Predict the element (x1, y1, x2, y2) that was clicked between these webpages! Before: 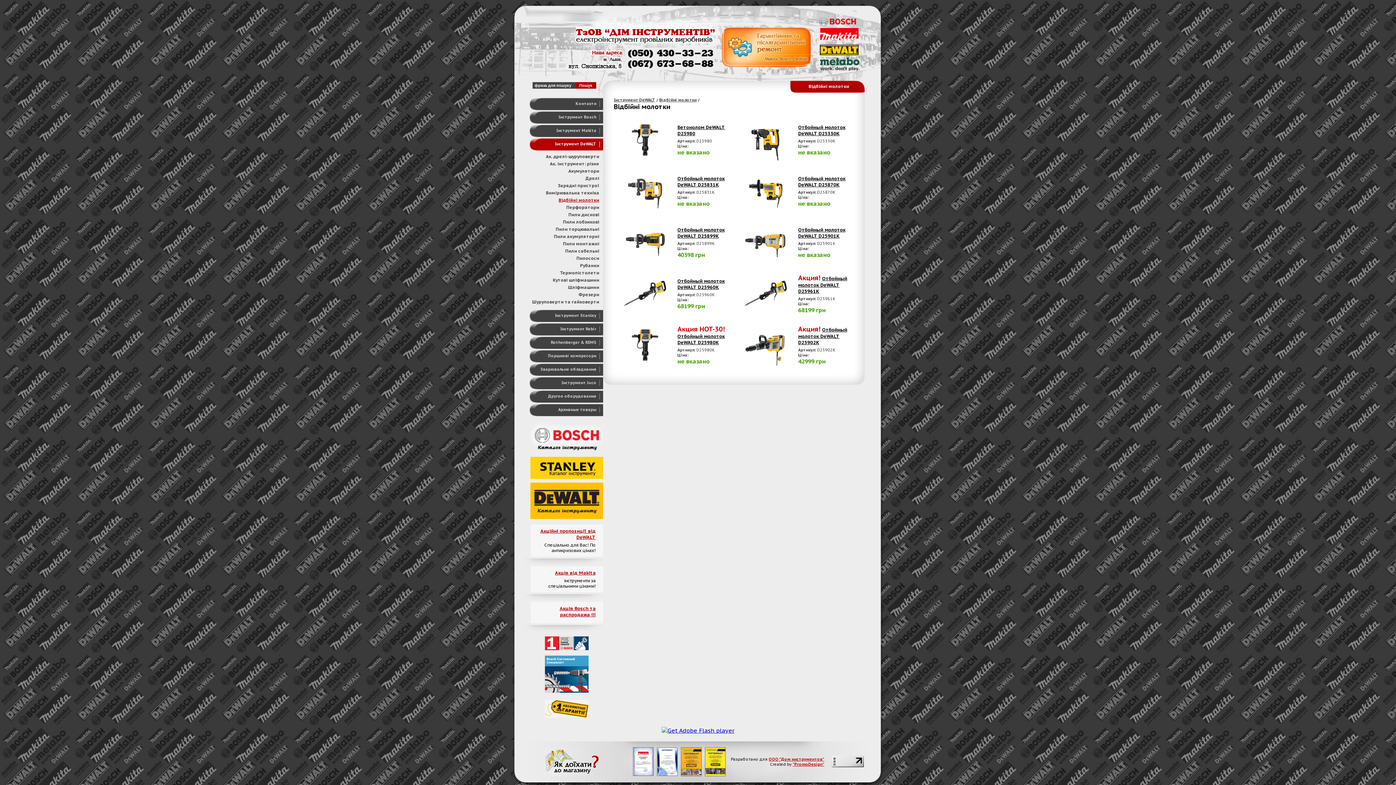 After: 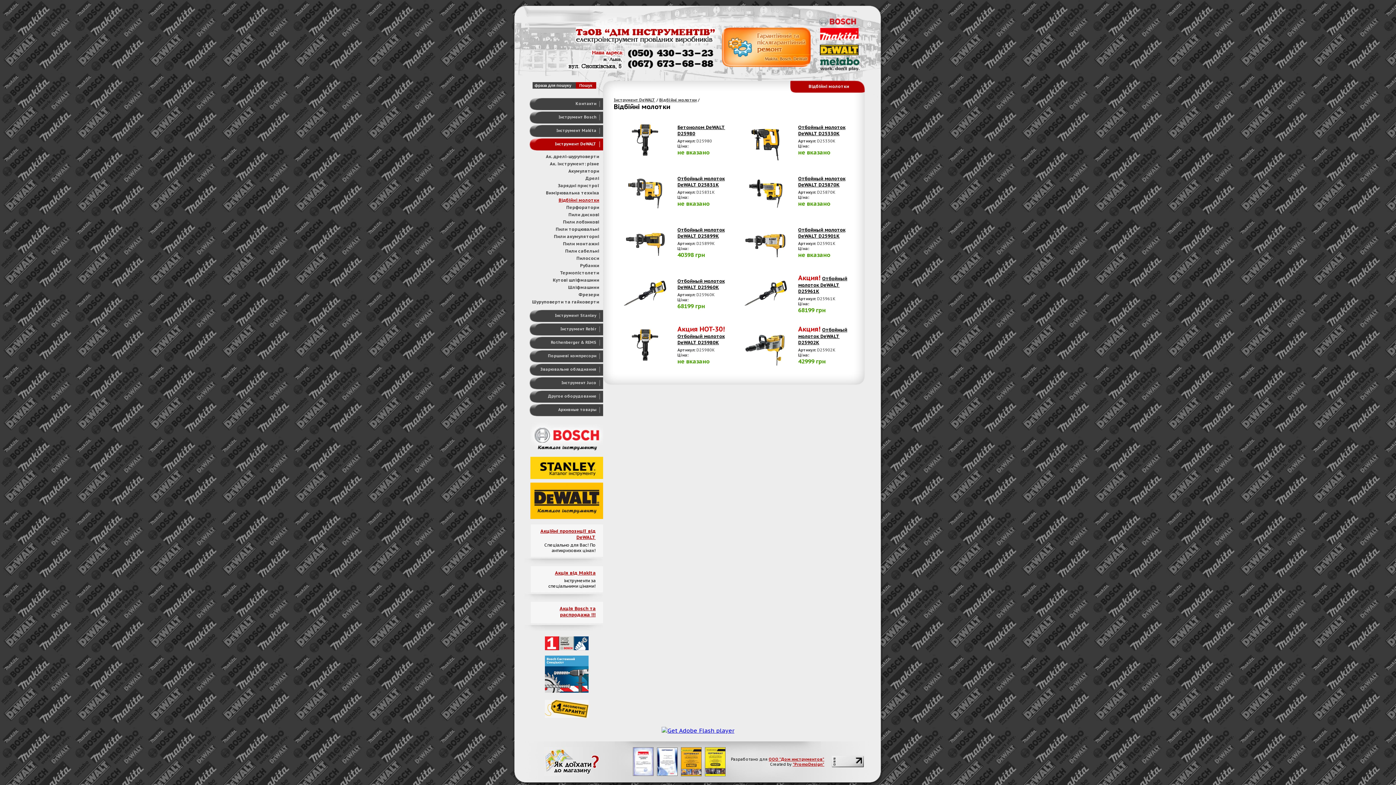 Action: bbox: (530, 473, 603, 480)